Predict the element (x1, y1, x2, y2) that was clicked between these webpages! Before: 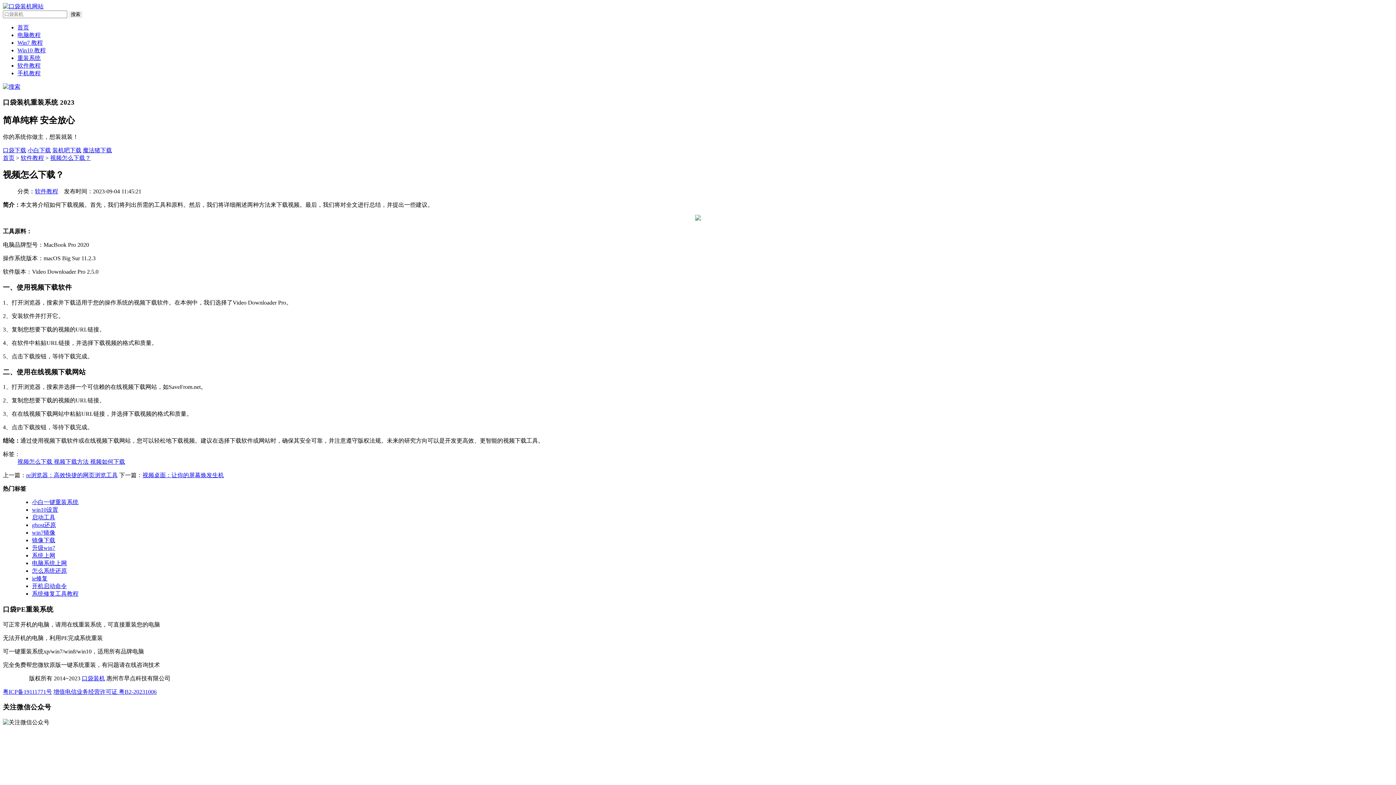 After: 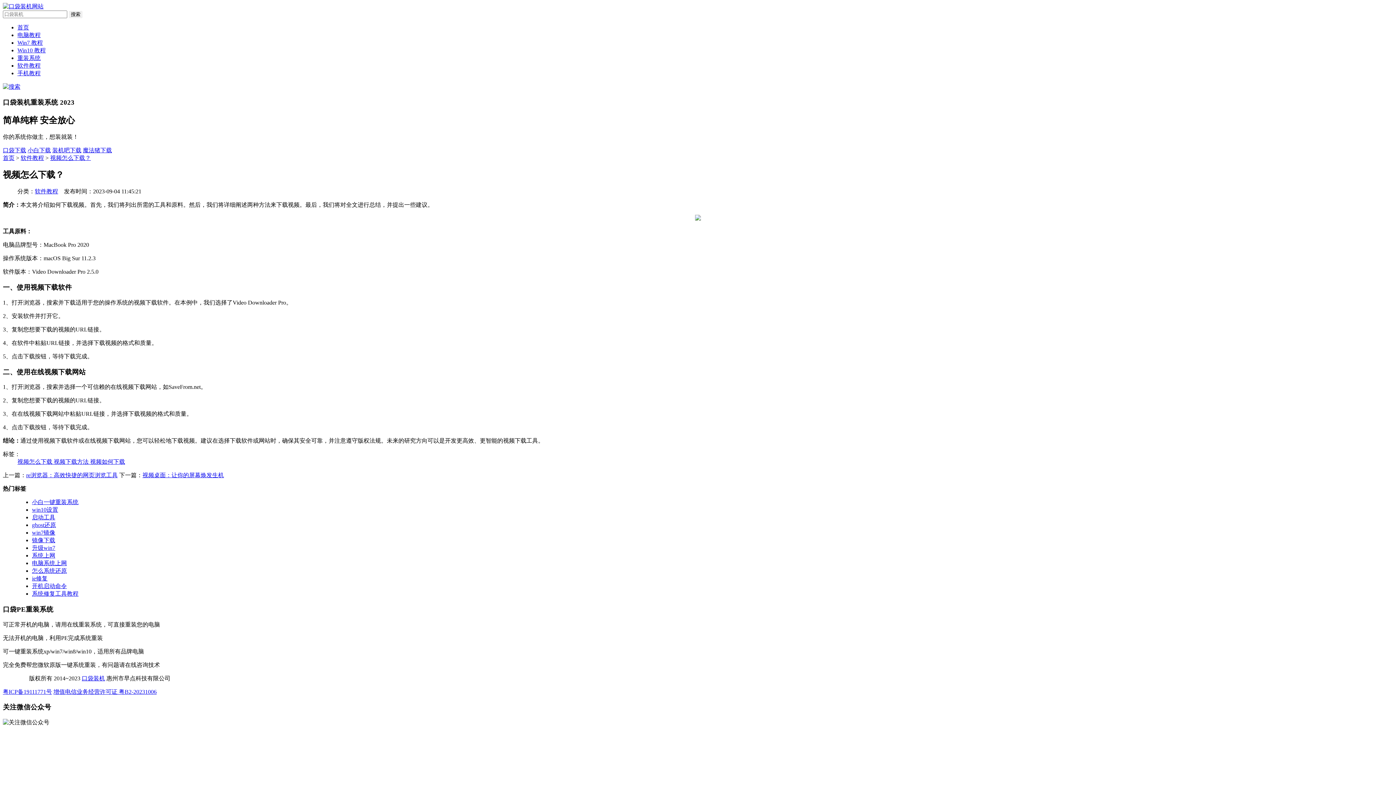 Action: label: 装机吧下载 bbox: (52, 147, 81, 153)